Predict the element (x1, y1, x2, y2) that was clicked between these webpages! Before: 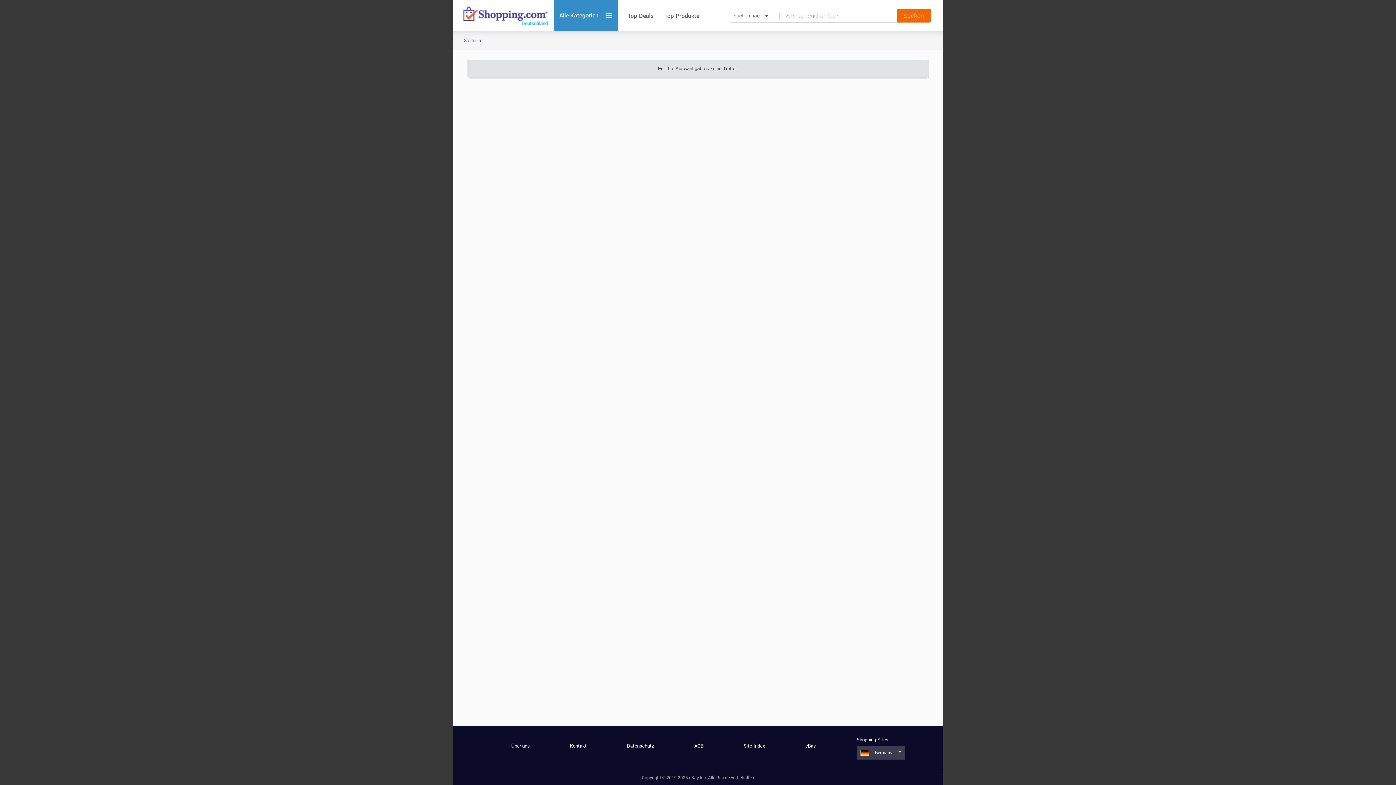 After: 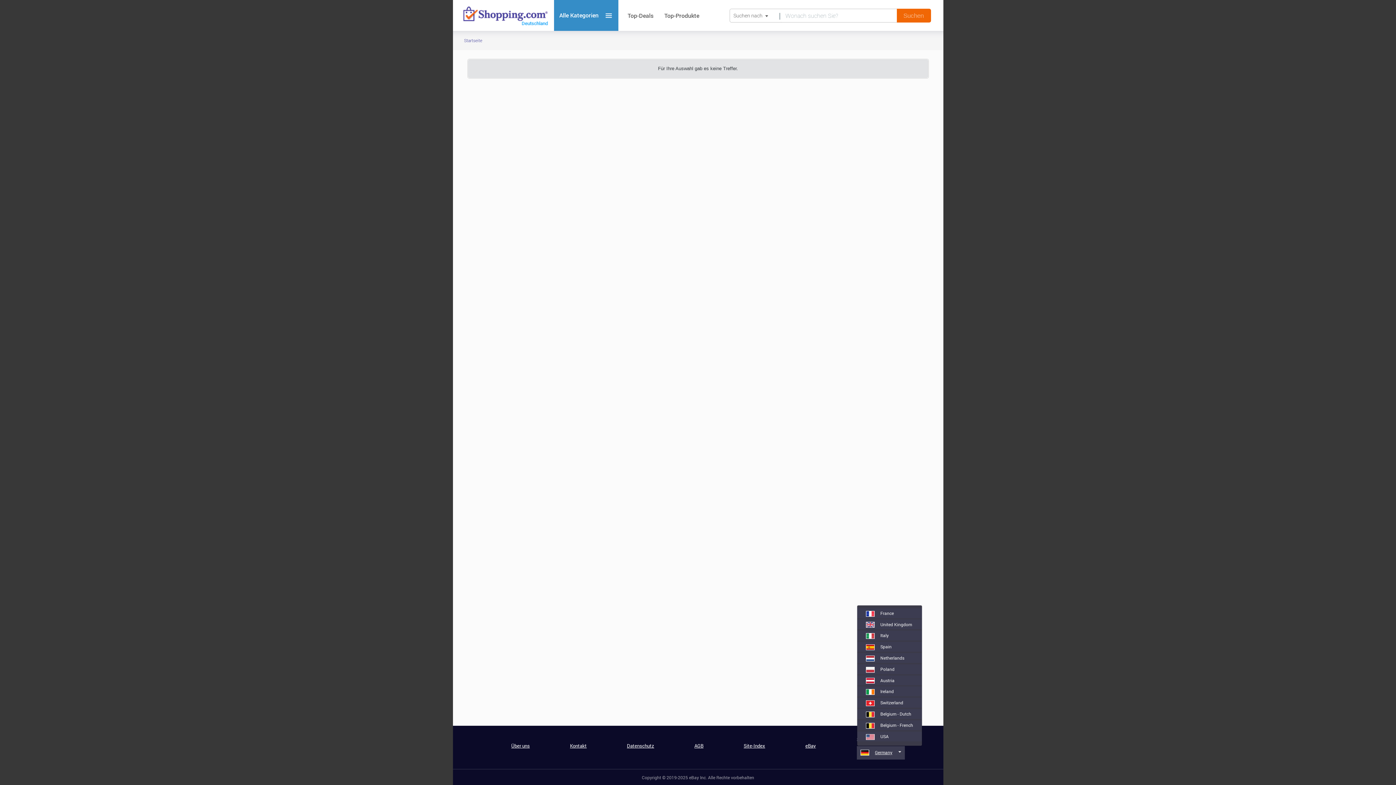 Action: bbox: (860, 749, 892, 755) label: Germany